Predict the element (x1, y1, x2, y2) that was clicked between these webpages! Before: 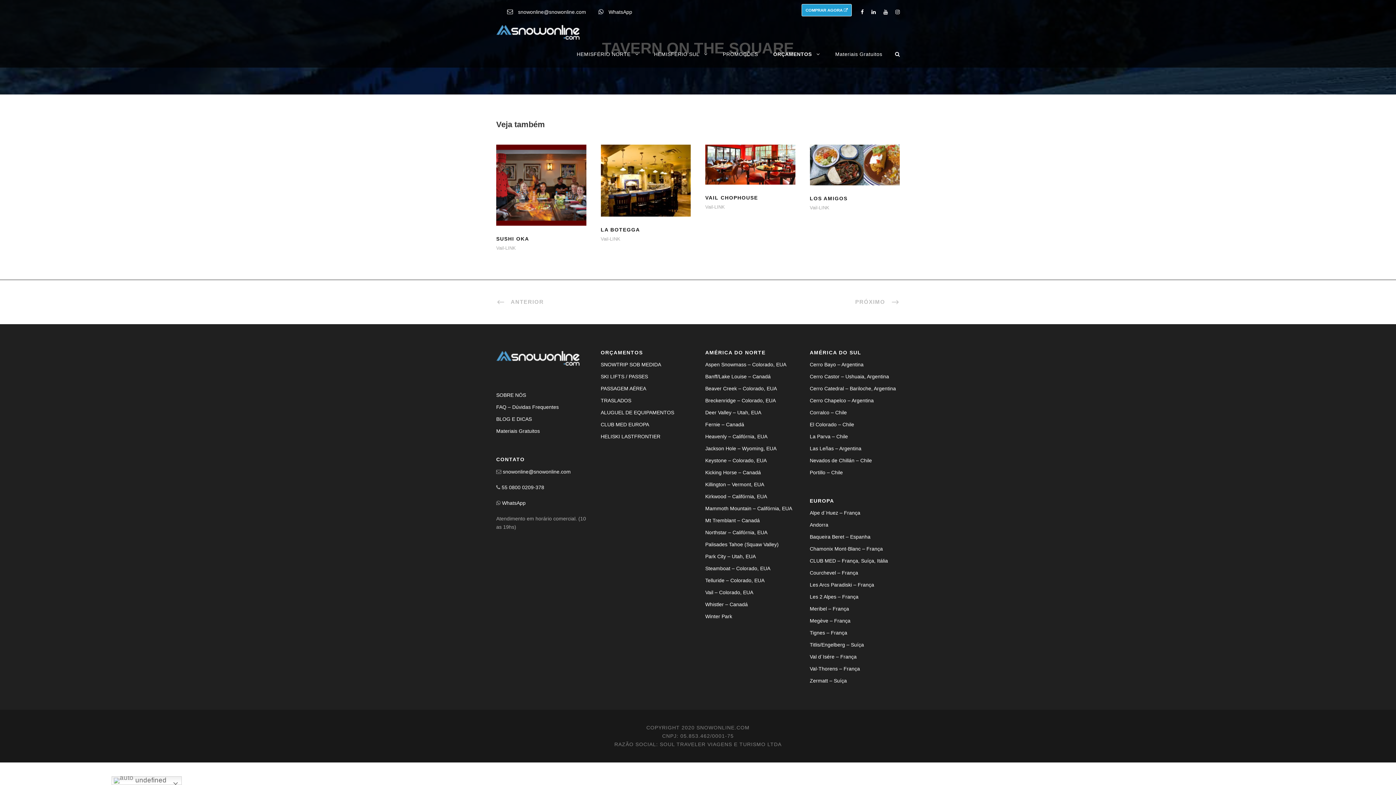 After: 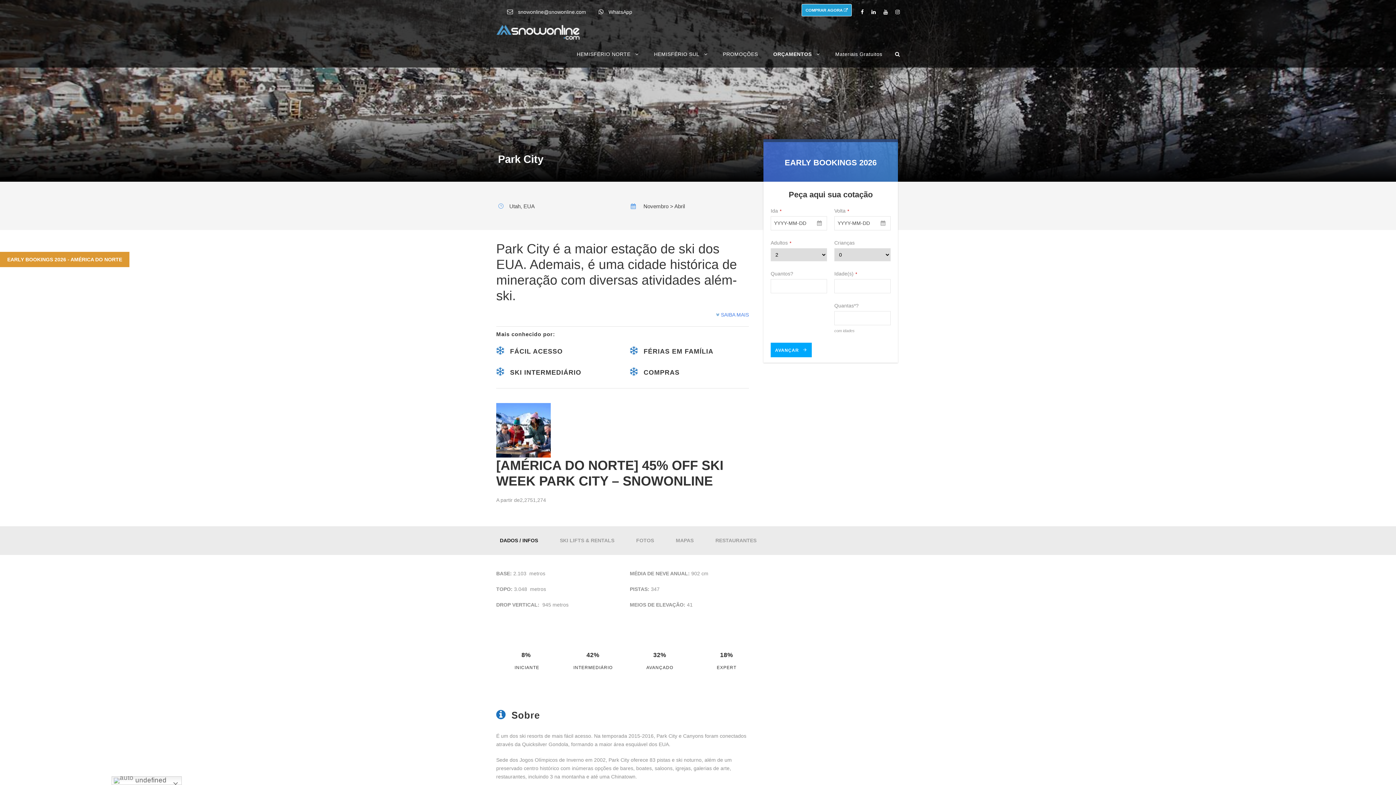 Action: label: Park City – Utah, EUA bbox: (705, 553, 756, 559)